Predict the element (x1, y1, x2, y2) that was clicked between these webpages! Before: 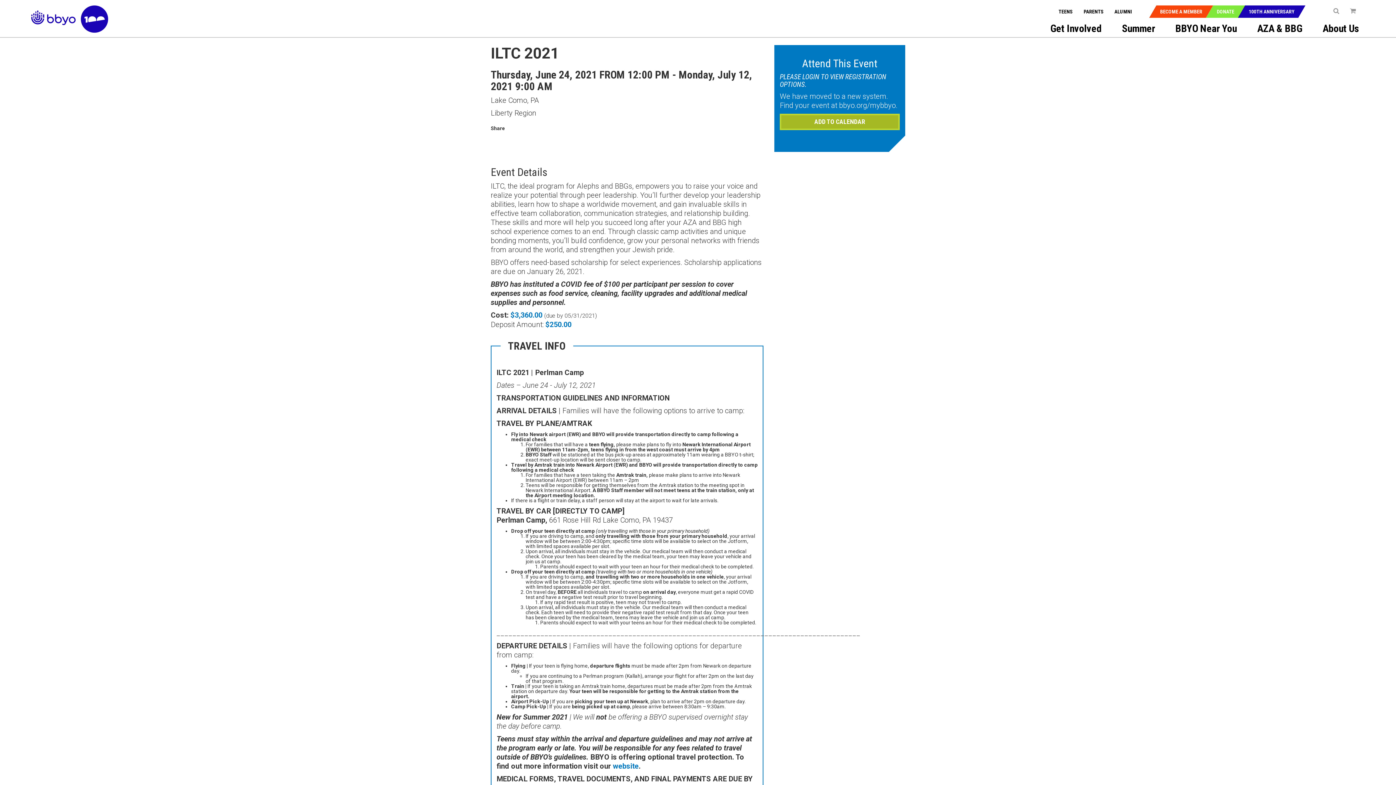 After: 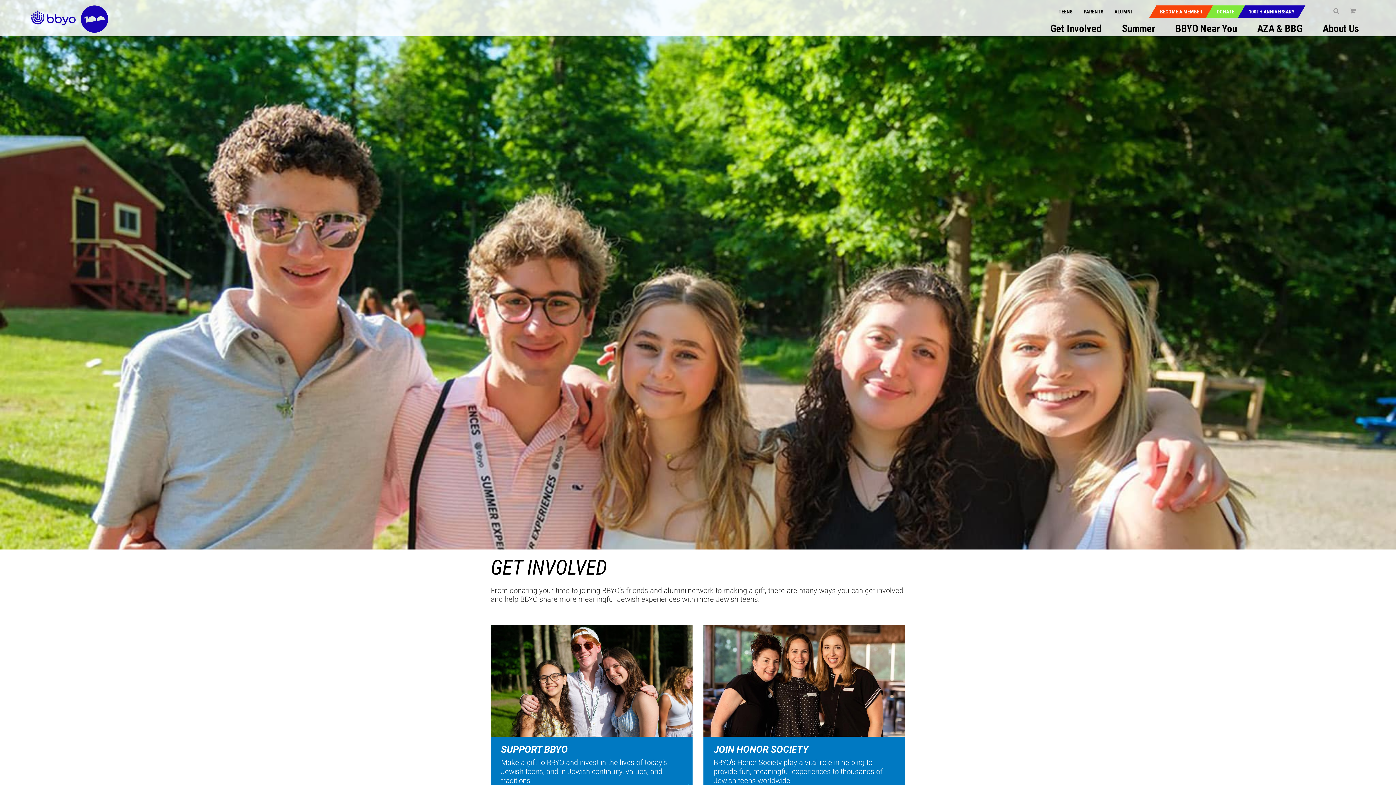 Action: label: Get Involved bbox: (1040, 21, 1112, 36)